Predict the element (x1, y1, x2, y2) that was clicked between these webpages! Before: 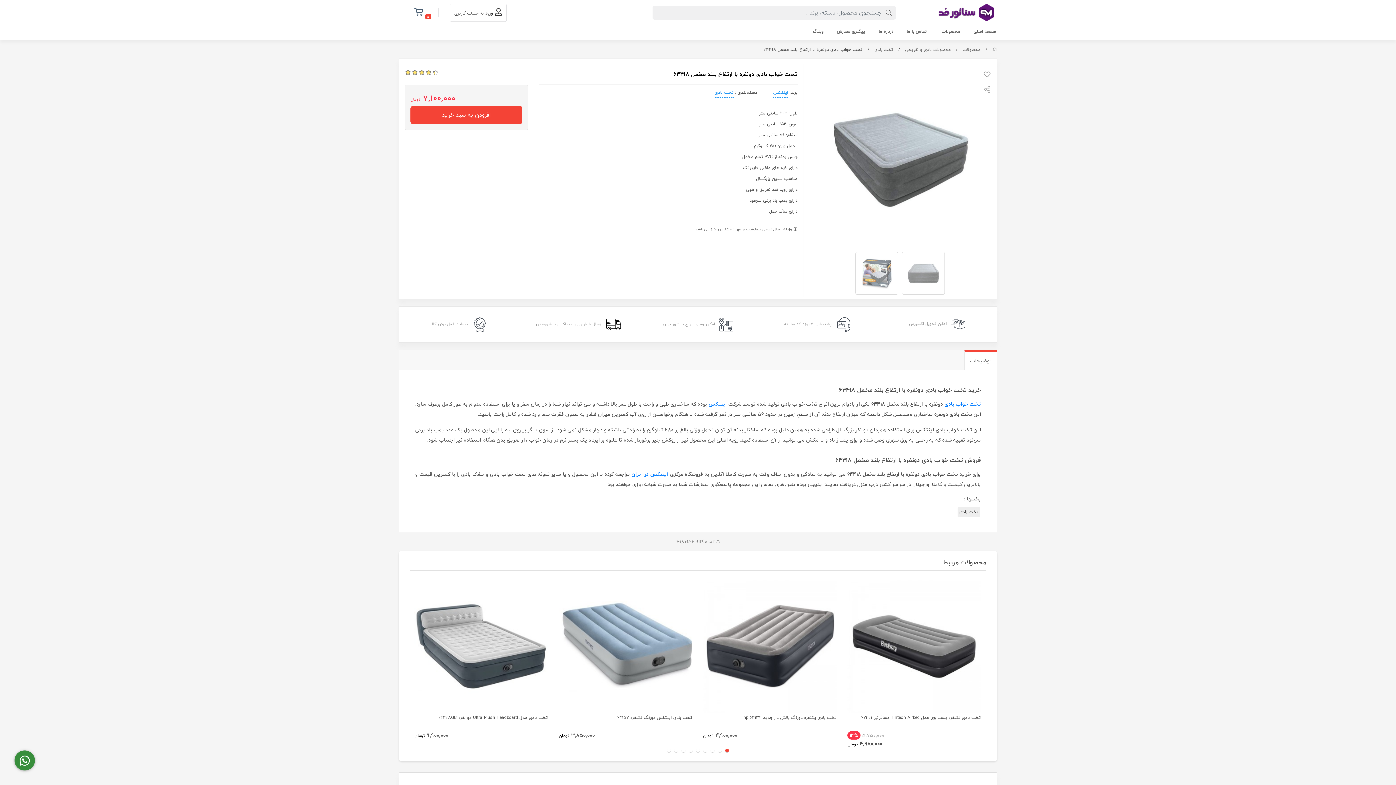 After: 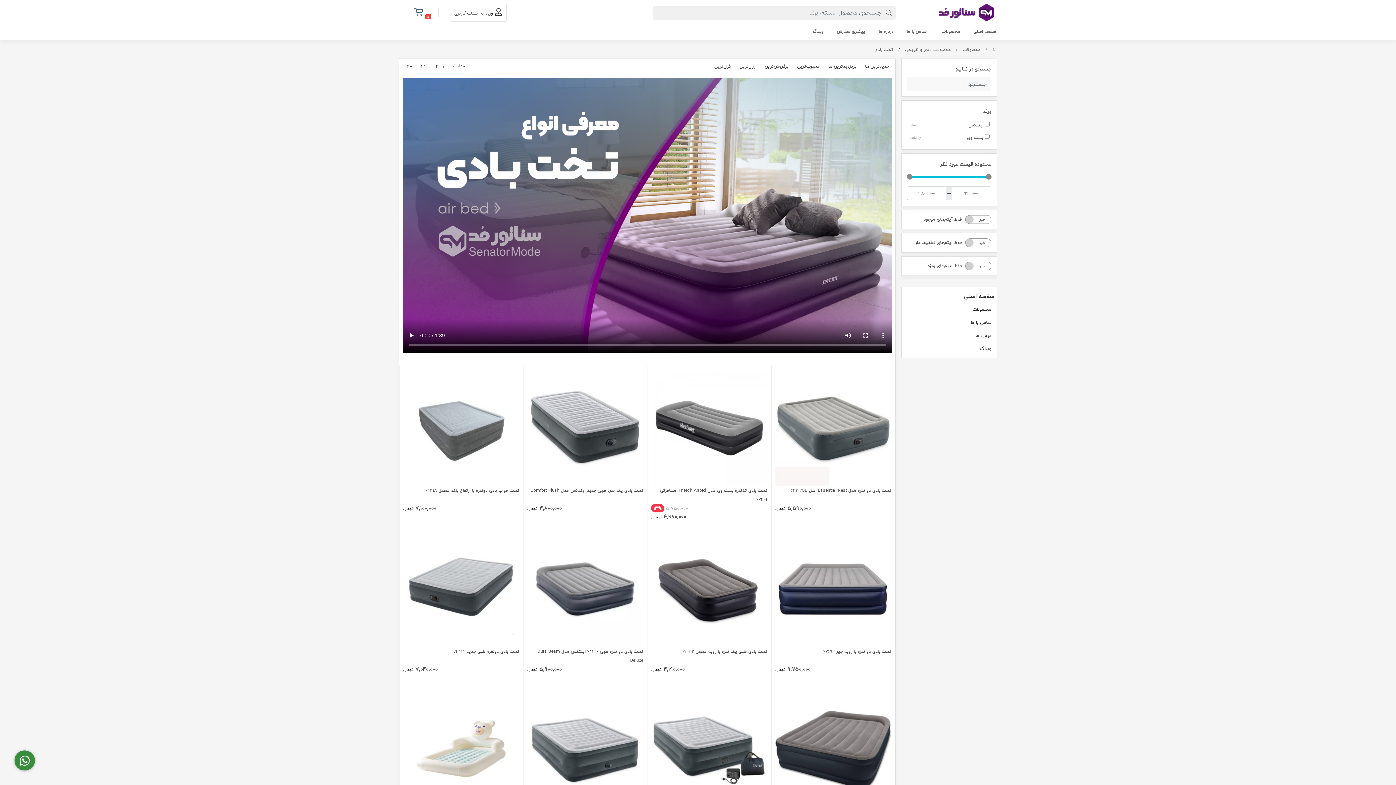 Action: bbox: (874, 46, 893, 53) label: تخت بادی